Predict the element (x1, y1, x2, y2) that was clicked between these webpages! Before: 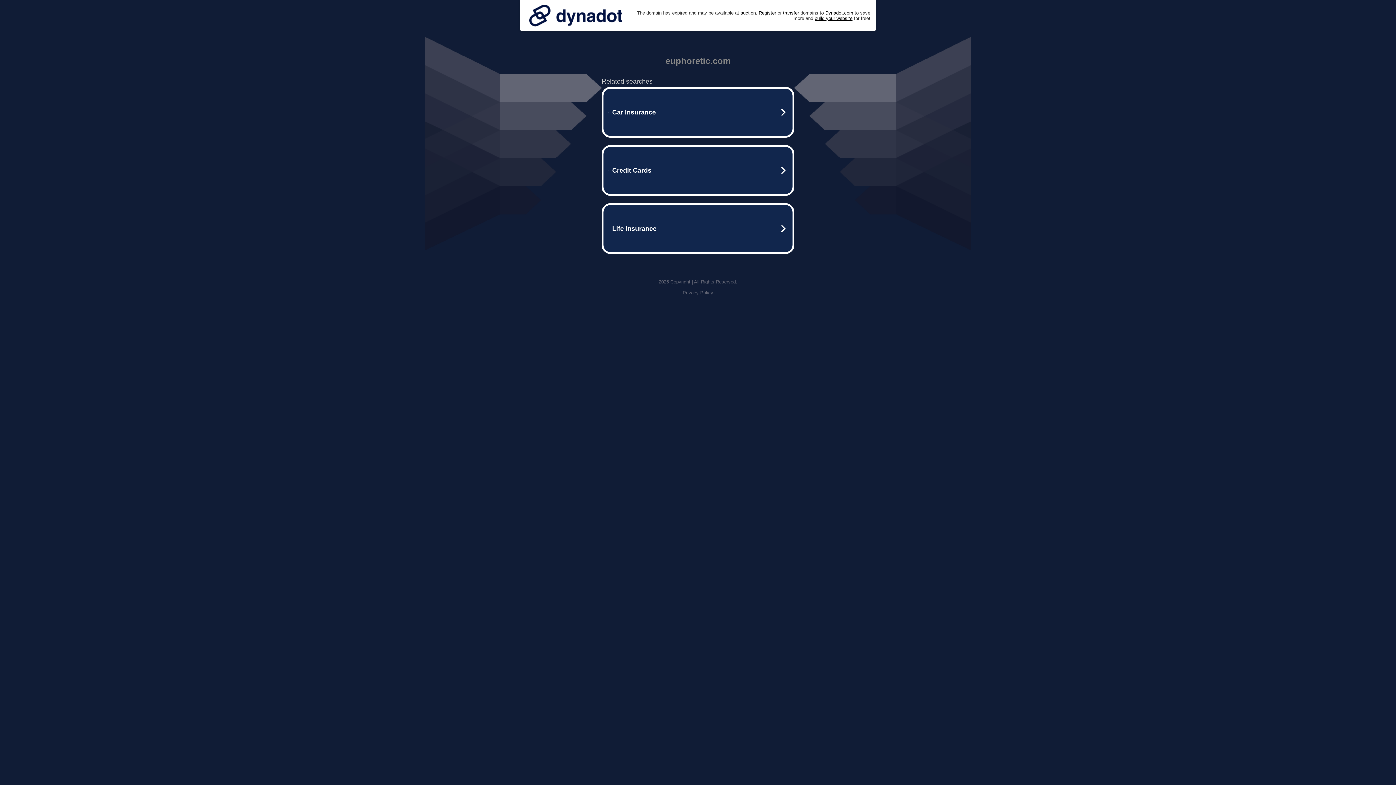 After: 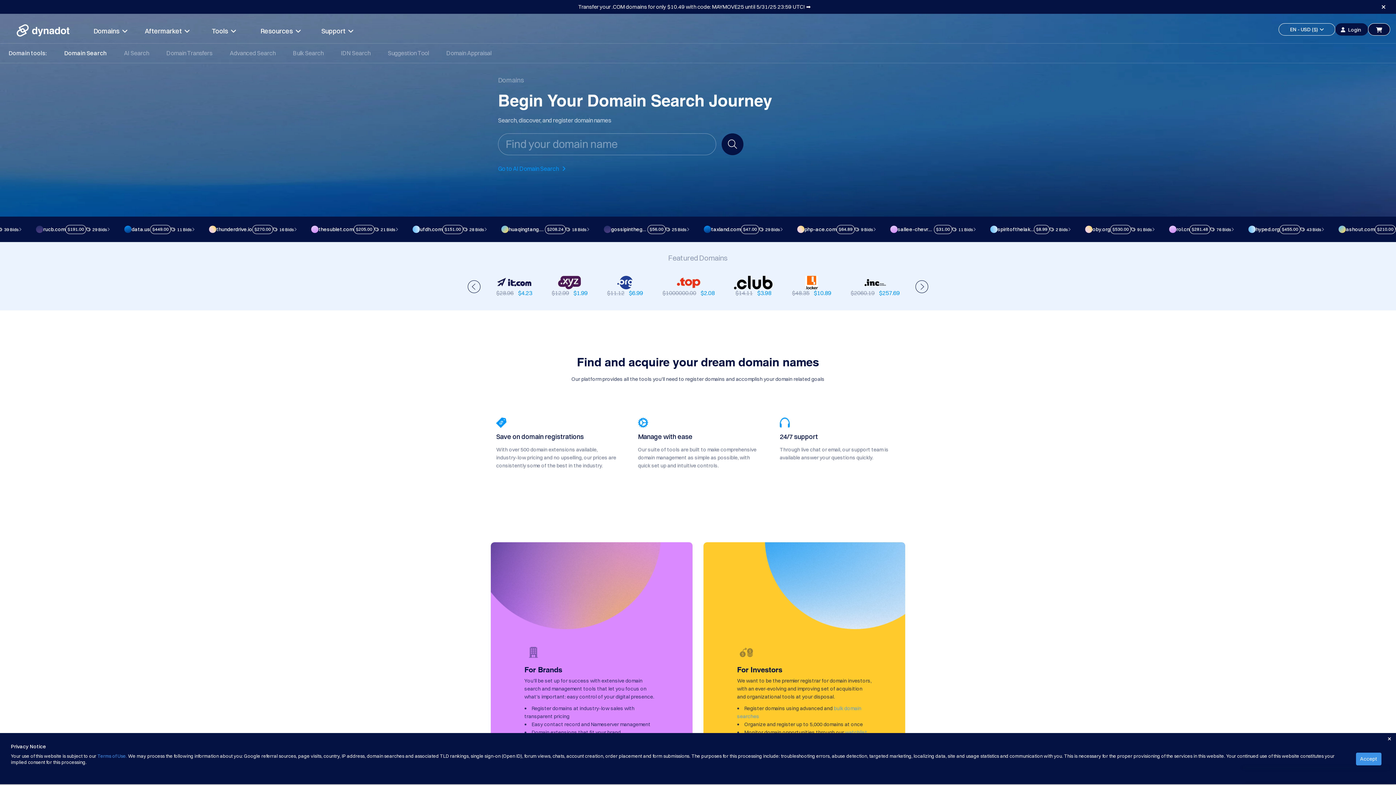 Action: bbox: (758, 10, 776, 15) label: Register